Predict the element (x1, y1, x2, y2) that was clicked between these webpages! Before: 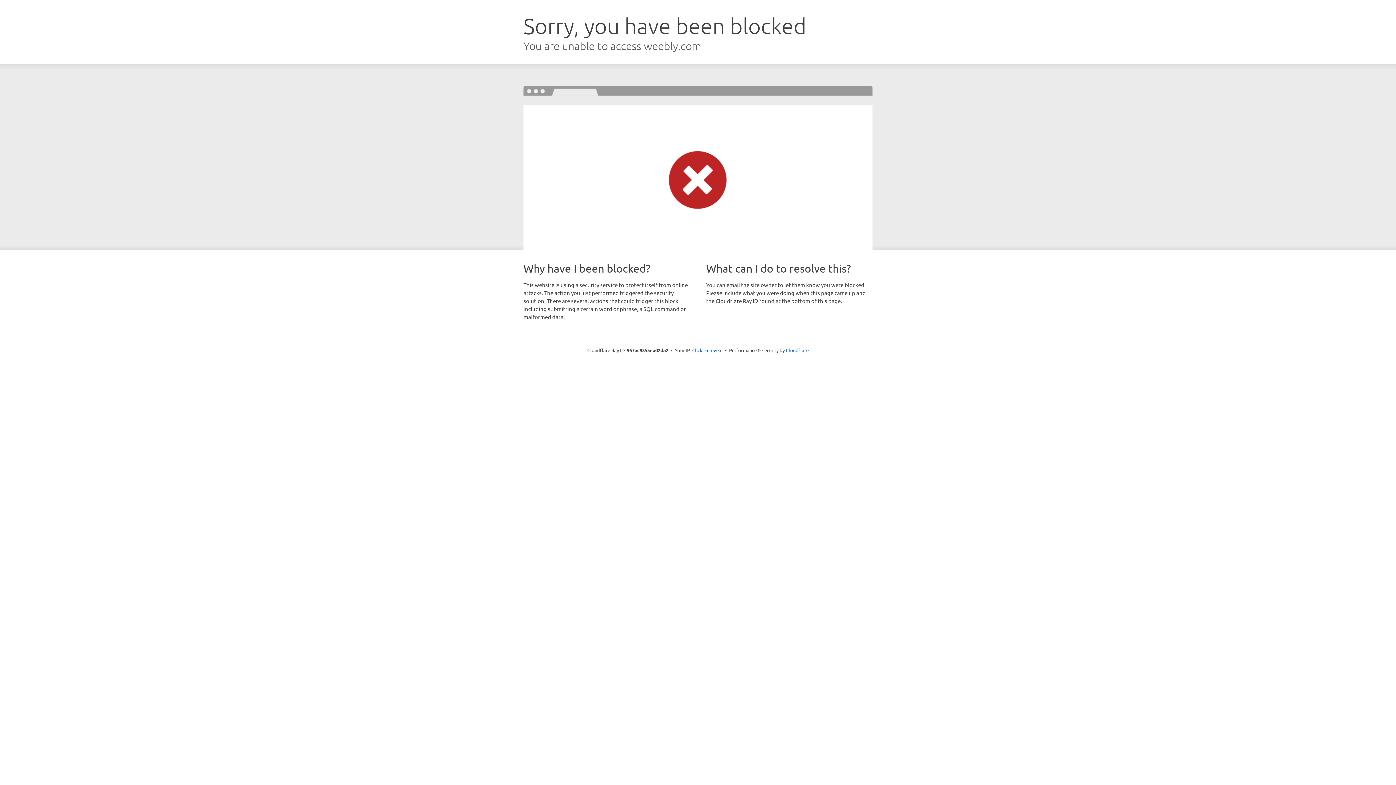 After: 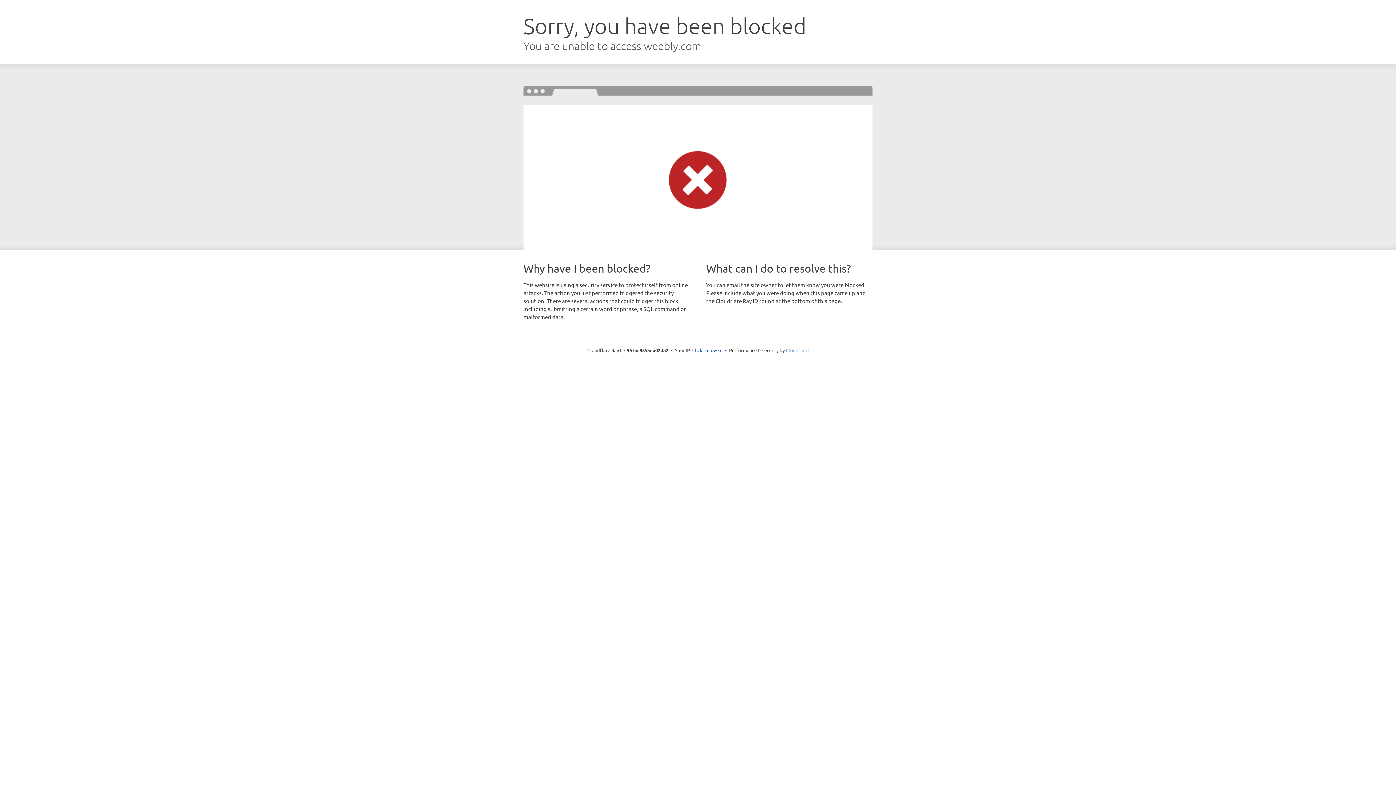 Action: label: Cloudflare bbox: (786, 347, 808, 353)